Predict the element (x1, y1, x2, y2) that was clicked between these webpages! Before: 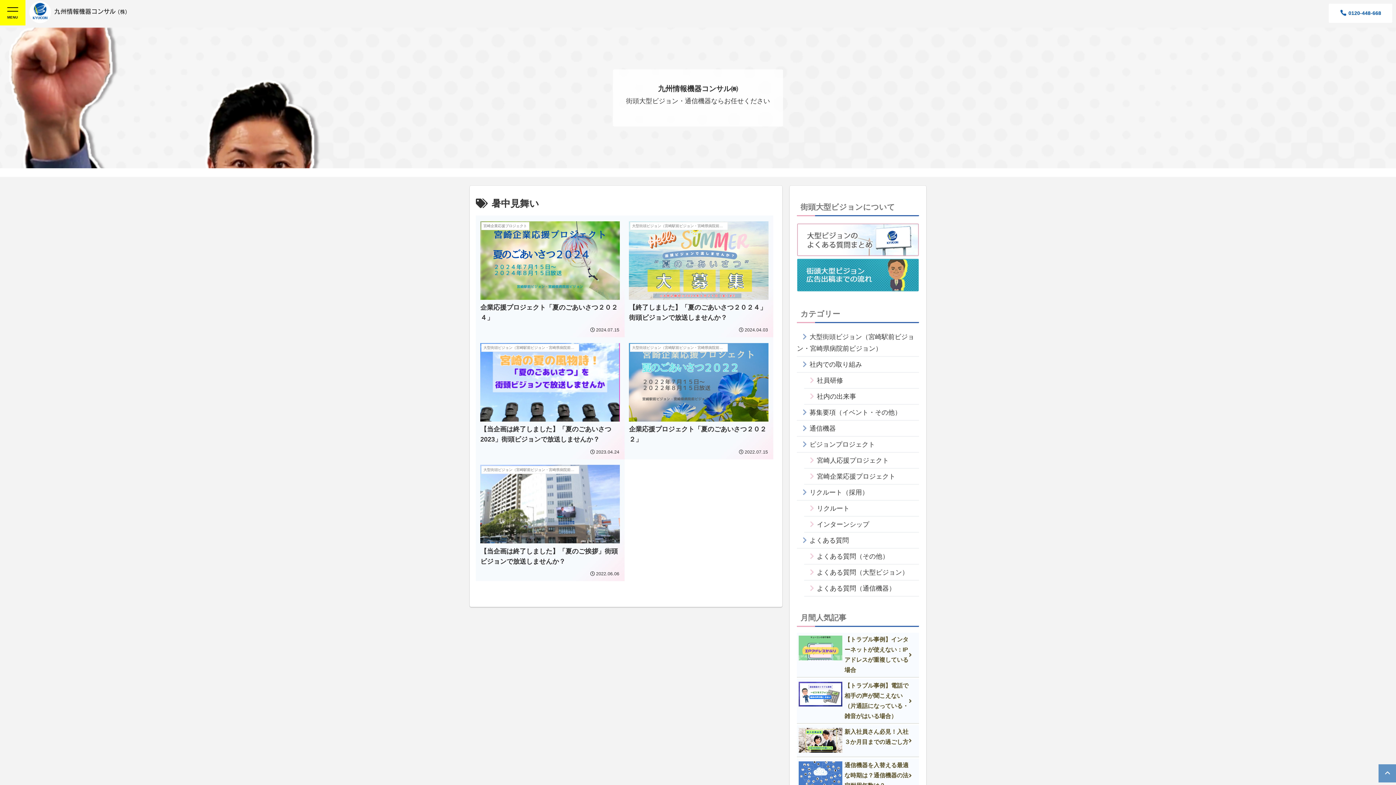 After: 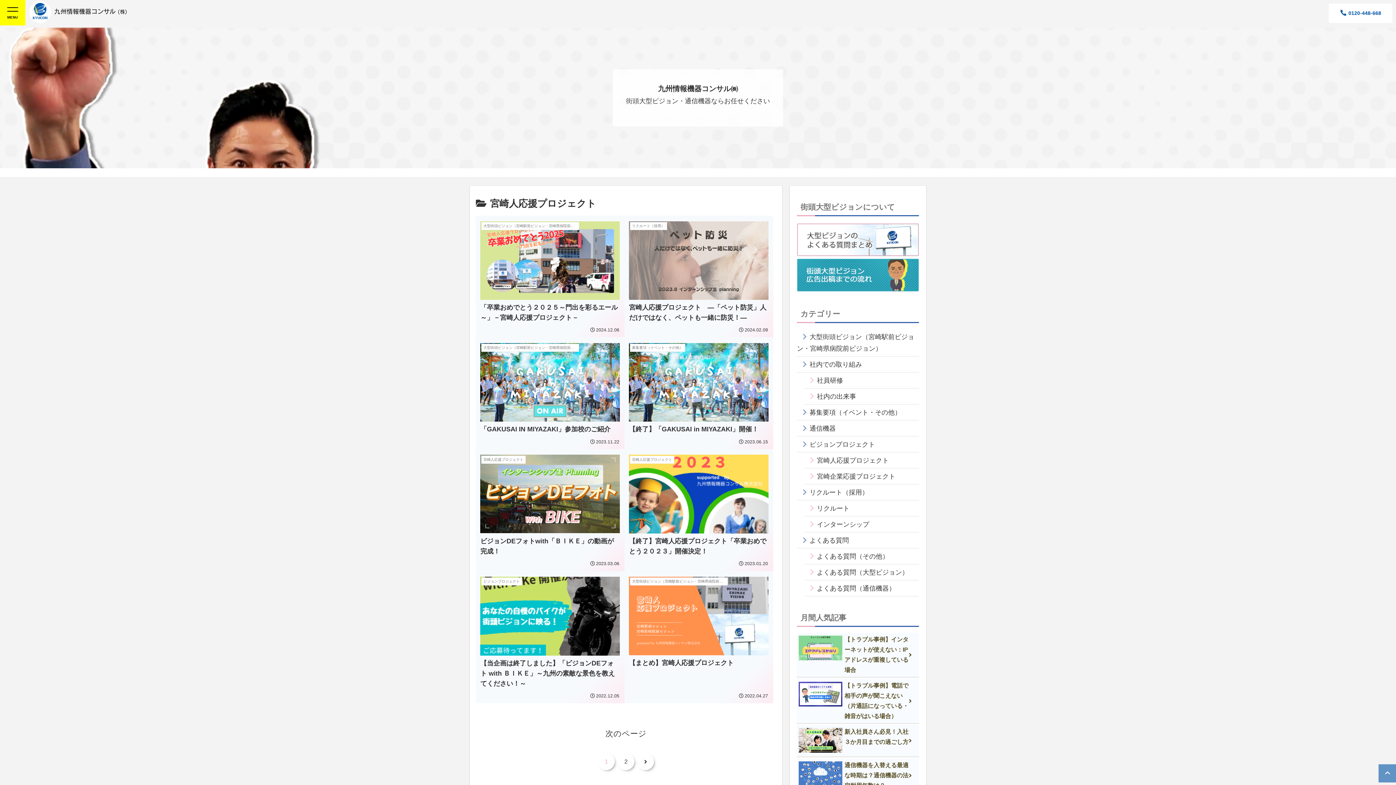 Action: label: 宮崎人応援プロジェクト bbox: (804, 452, 919, 468)